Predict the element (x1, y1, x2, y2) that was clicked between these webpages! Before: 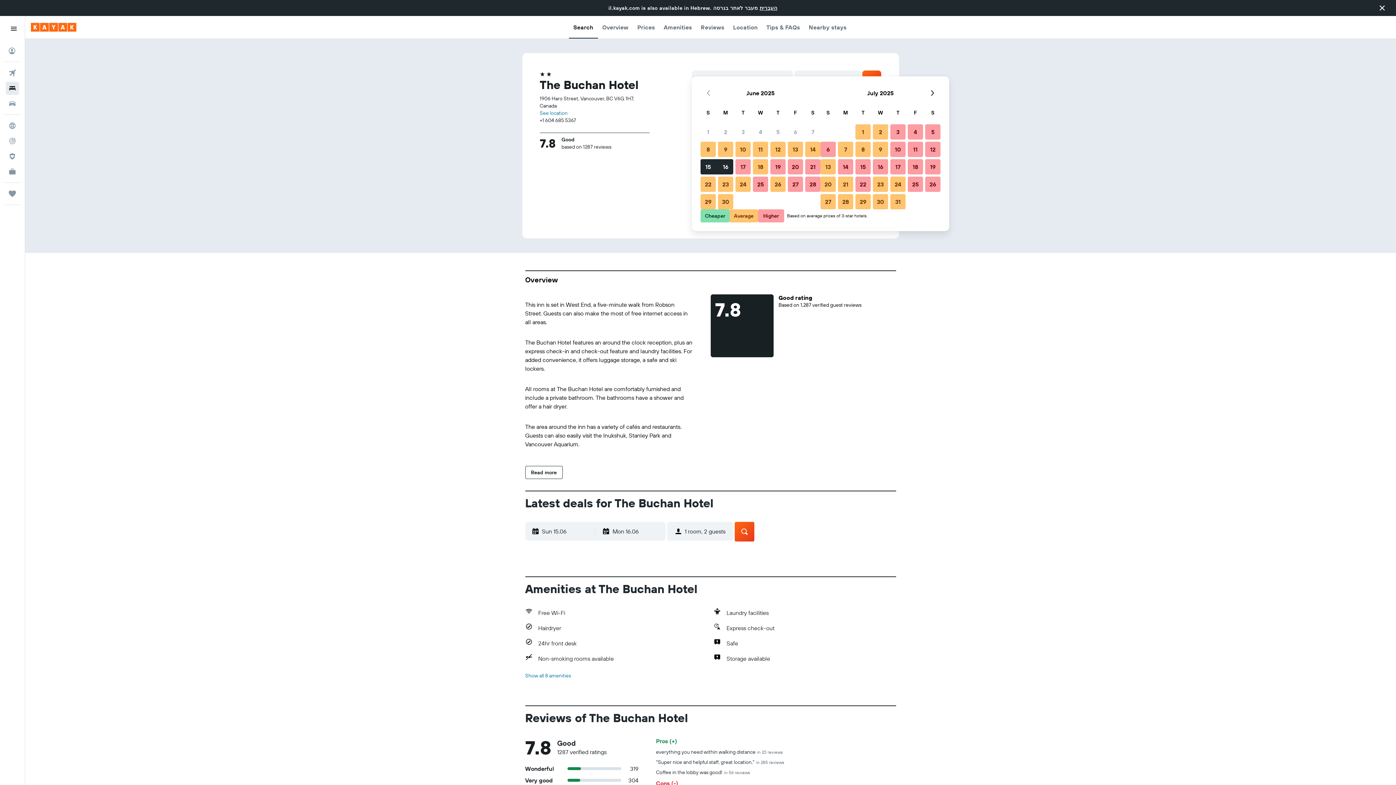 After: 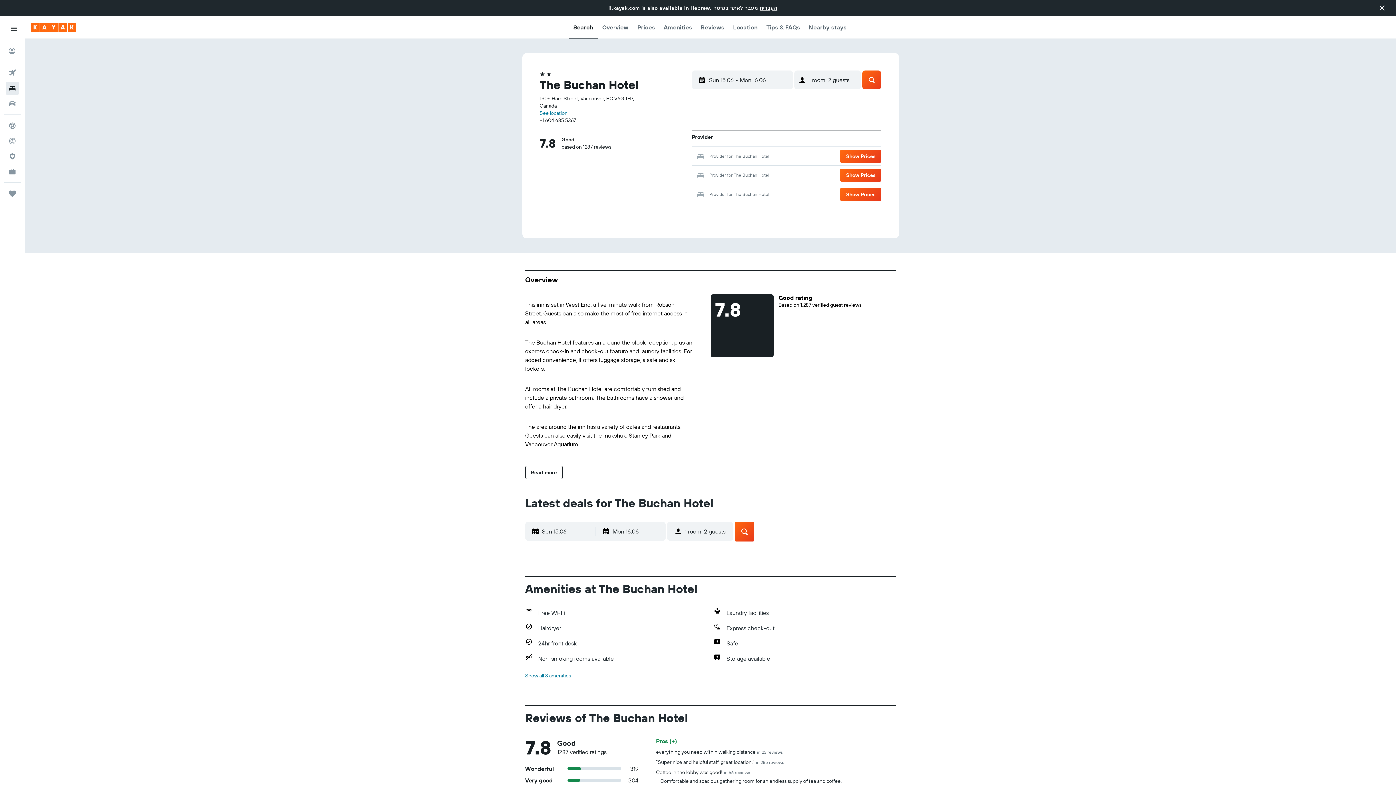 Action: label: Coffee in the lobby was good!in 56 reviews bbox: (656, 769, 750, 776)